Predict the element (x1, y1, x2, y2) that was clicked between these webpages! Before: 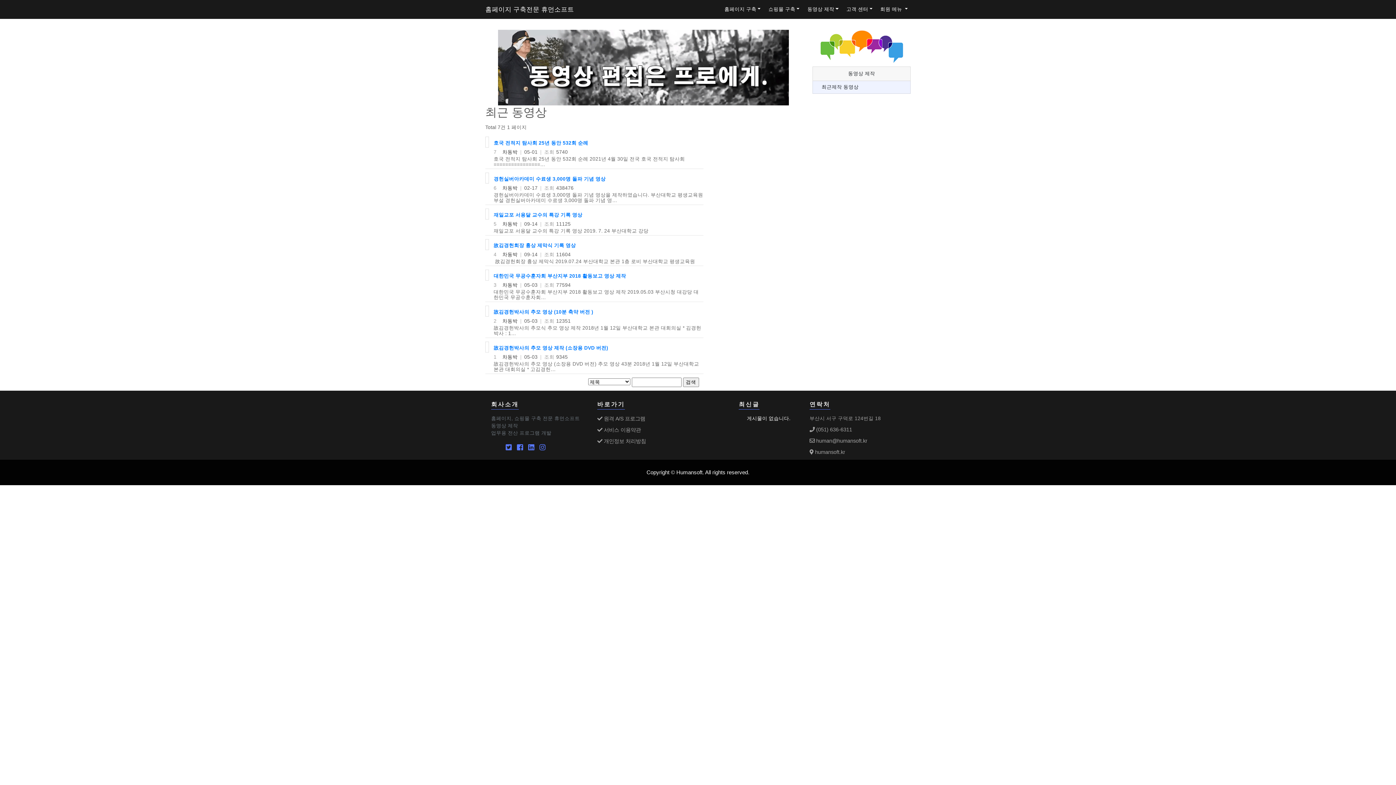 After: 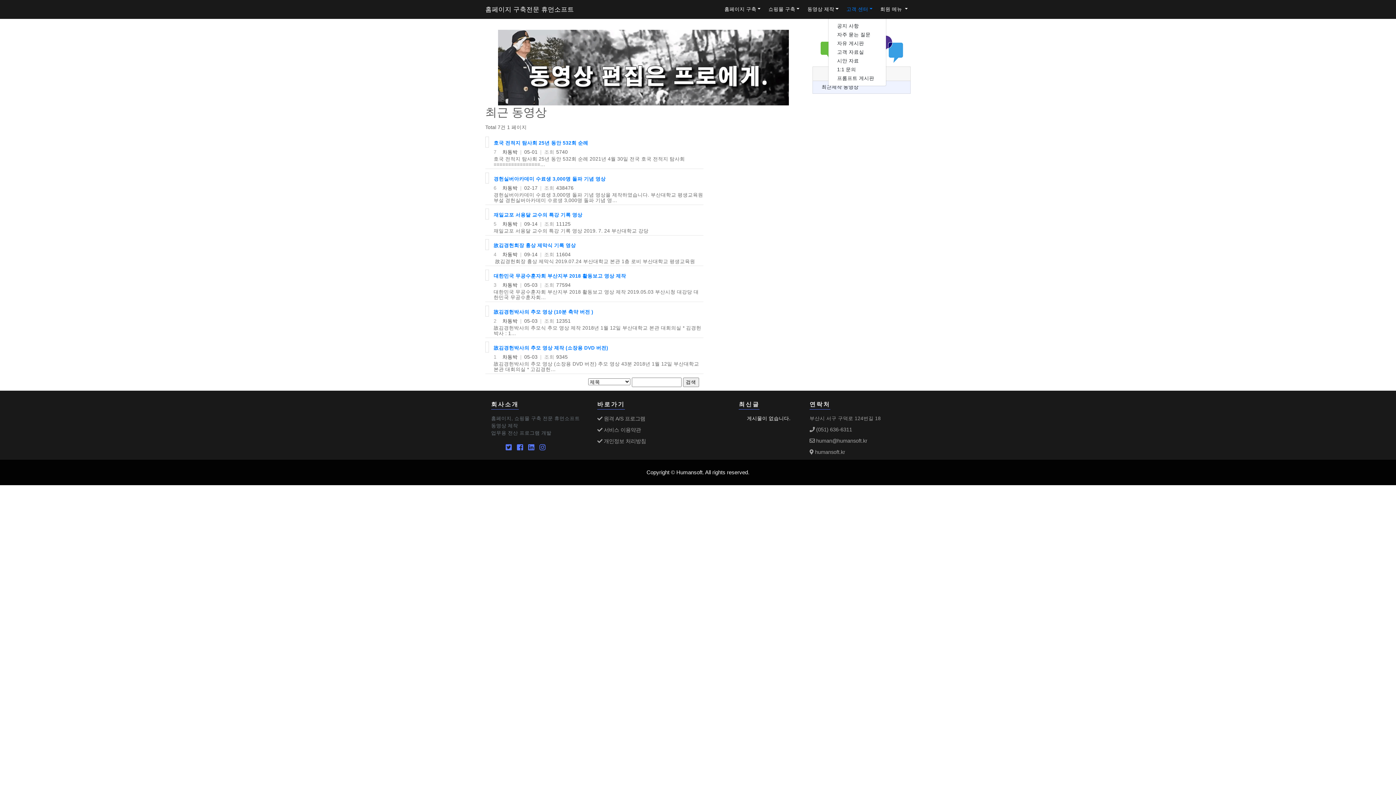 Action: bbox: (841, 2, 875, 16) label: 고객 센터